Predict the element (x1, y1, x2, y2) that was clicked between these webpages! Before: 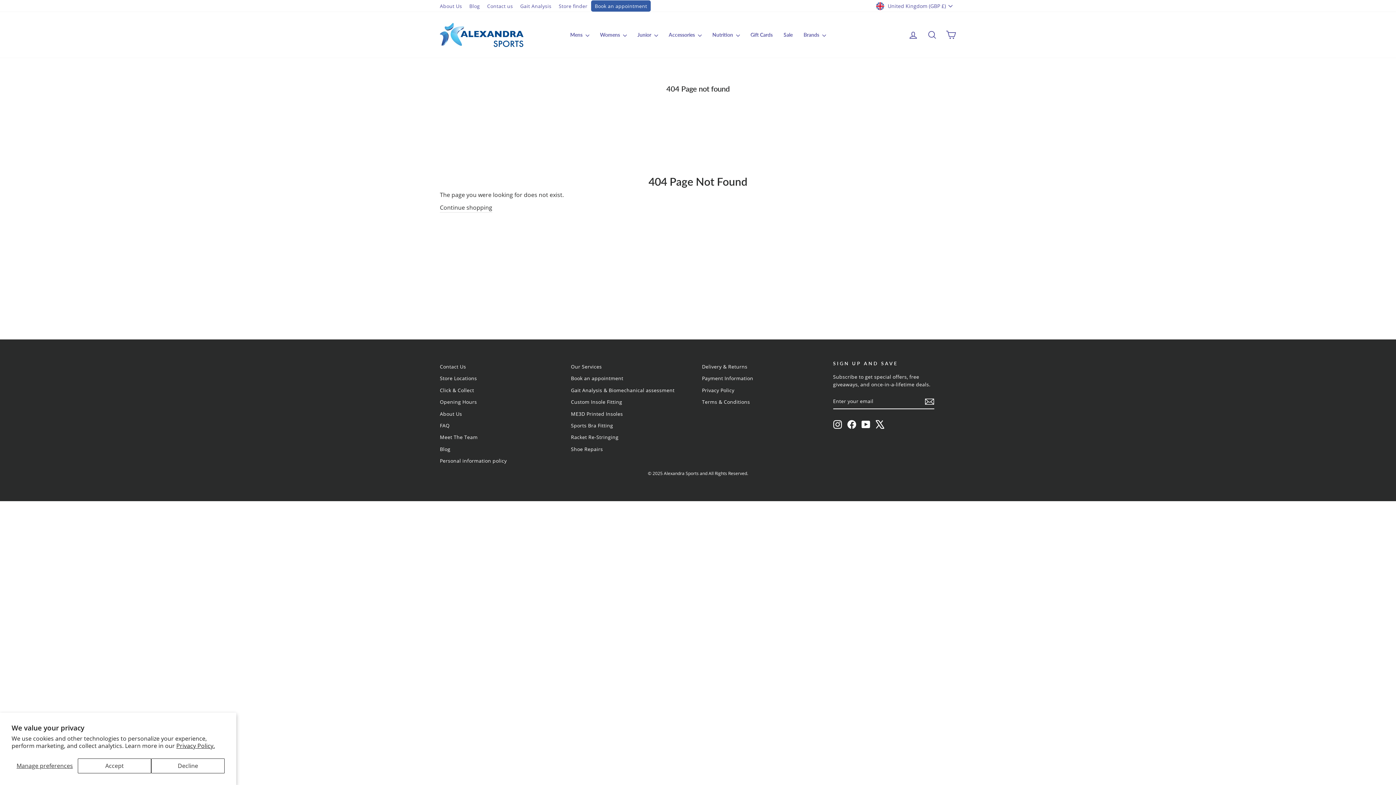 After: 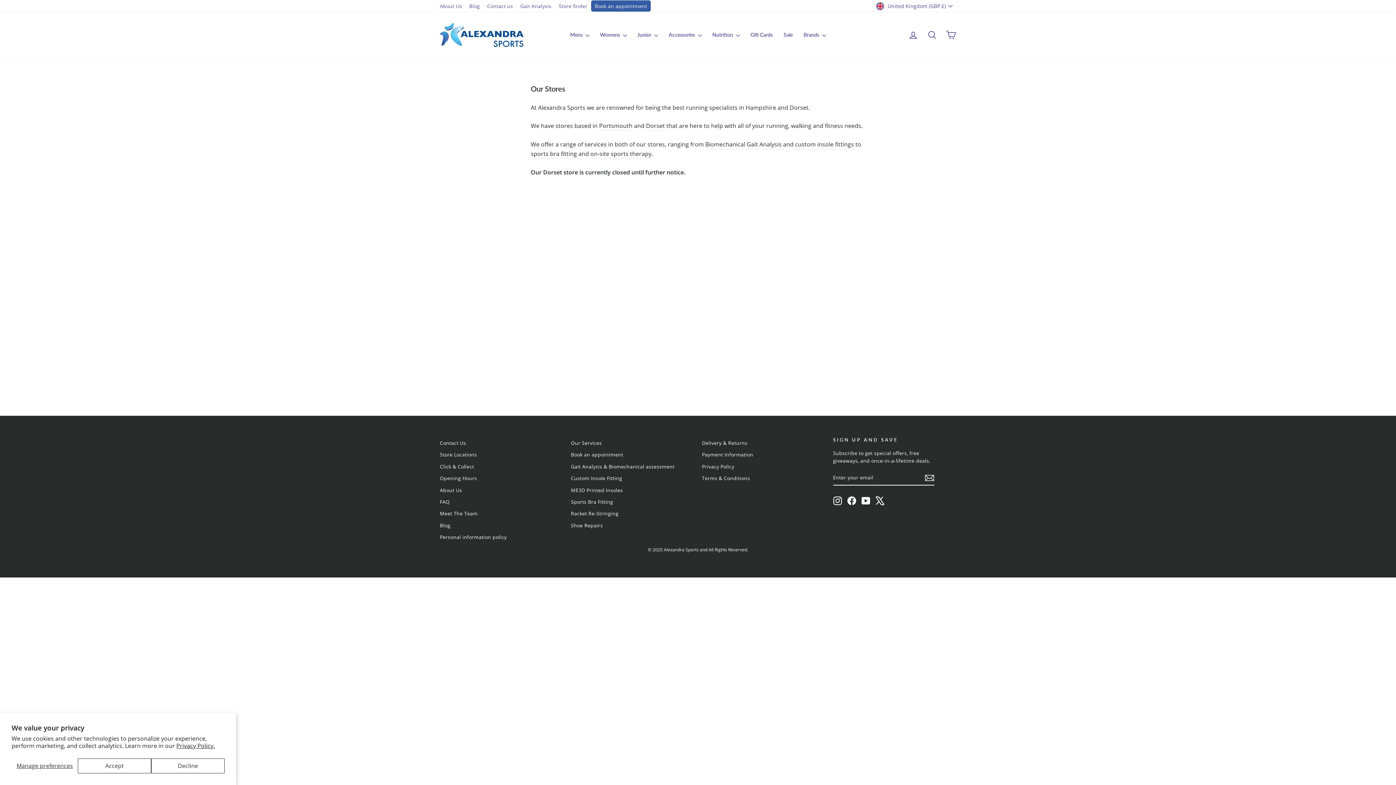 Action: bbox: (555, 0, 591, 11) label: Store finder